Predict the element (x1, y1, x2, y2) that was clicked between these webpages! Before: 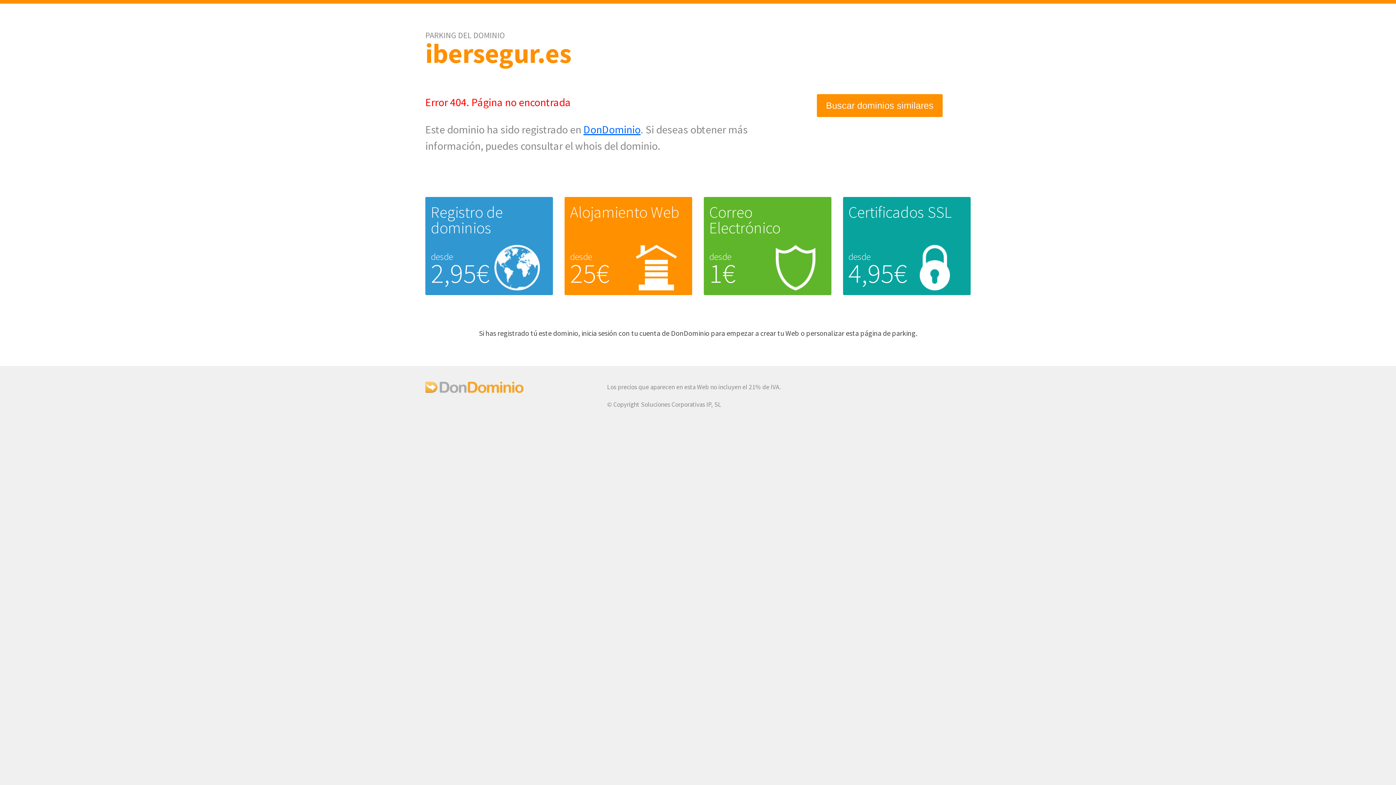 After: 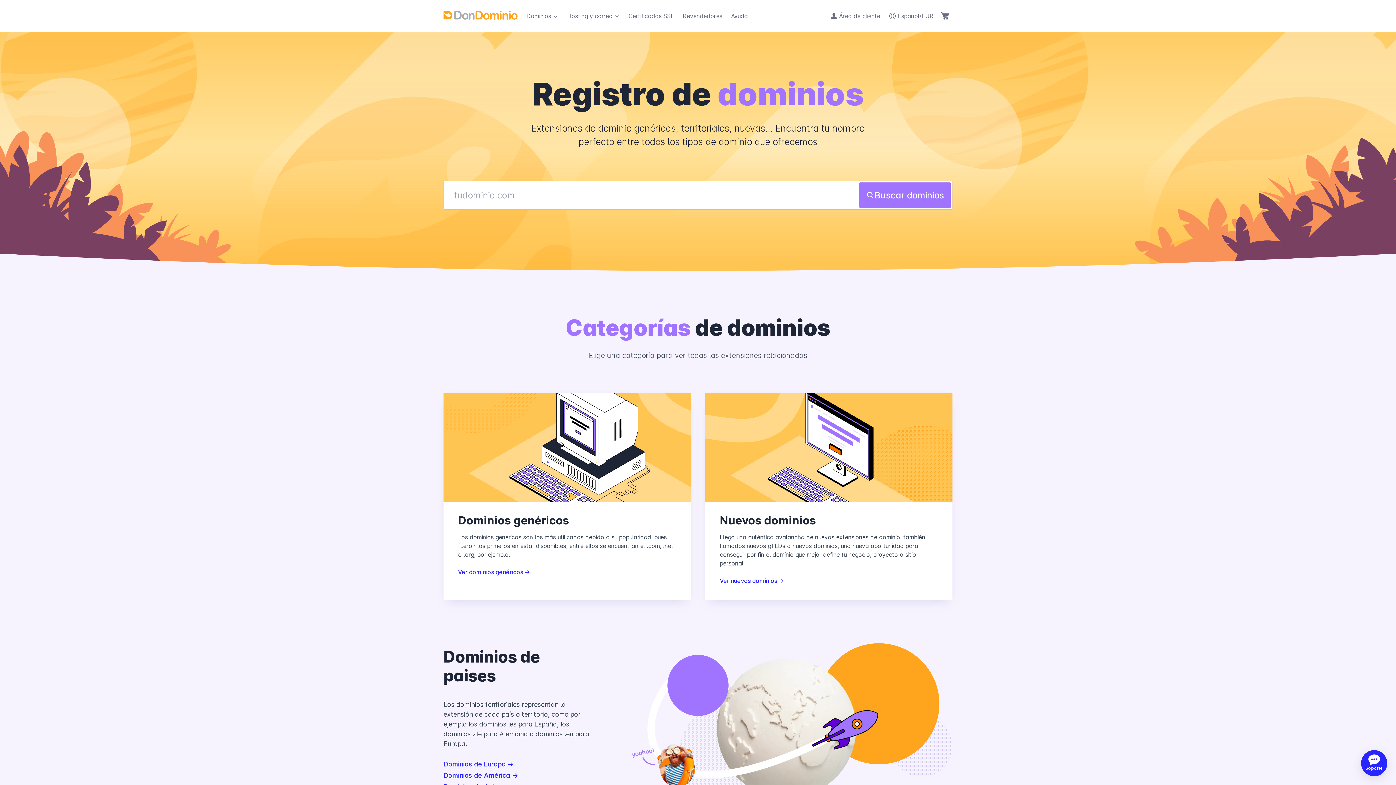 Action: label: Registro de dominios bbox: (430, 202, 502, 237)